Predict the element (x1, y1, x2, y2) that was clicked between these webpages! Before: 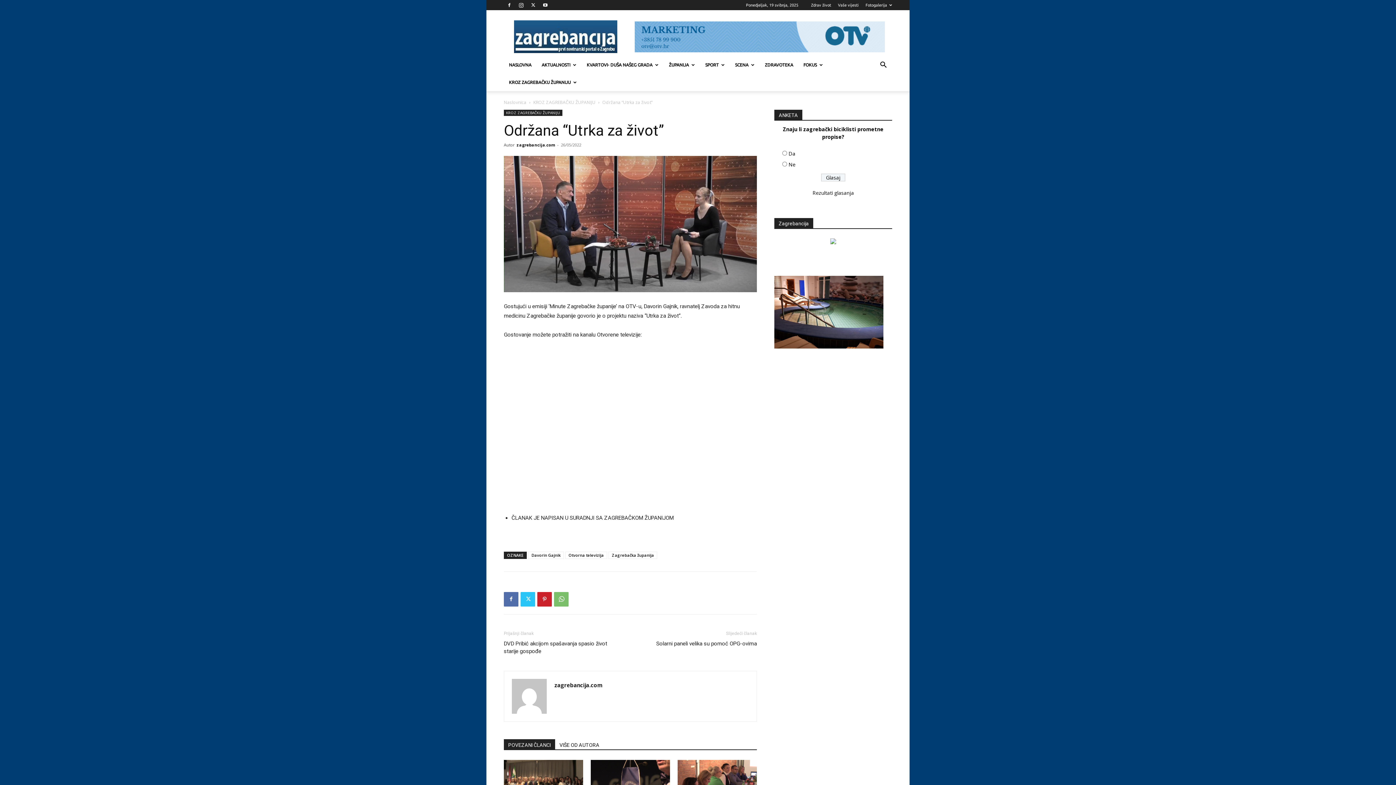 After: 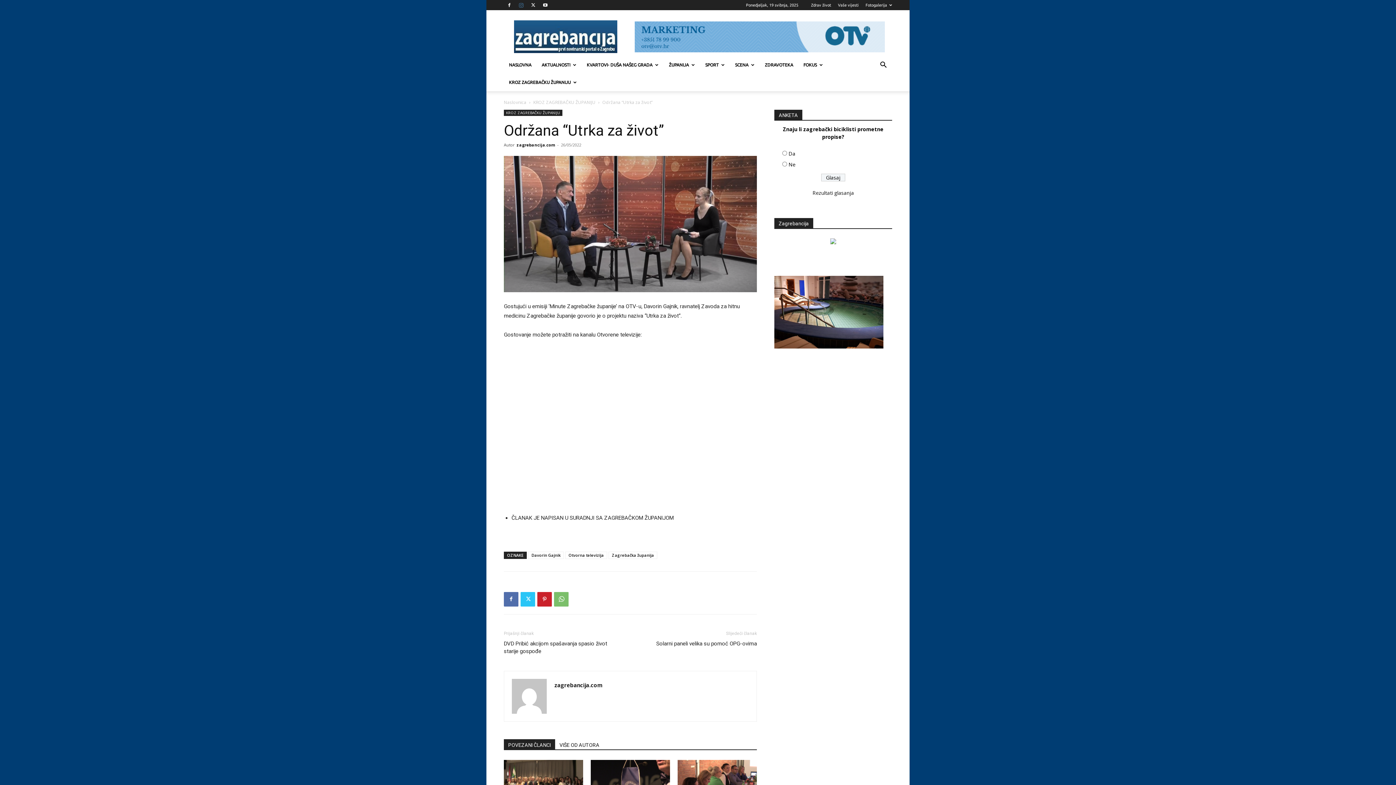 Action: bbox: (516, 0, 526, 10)